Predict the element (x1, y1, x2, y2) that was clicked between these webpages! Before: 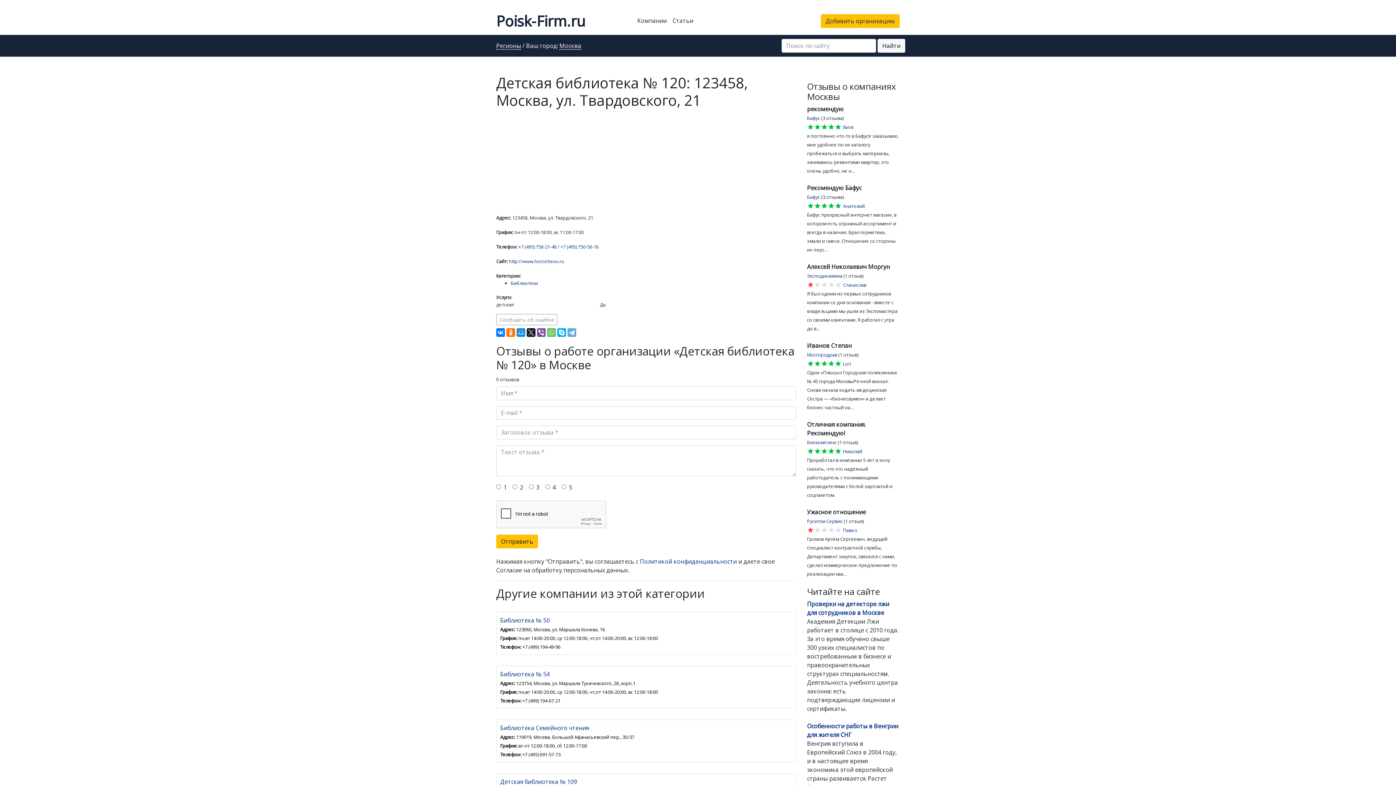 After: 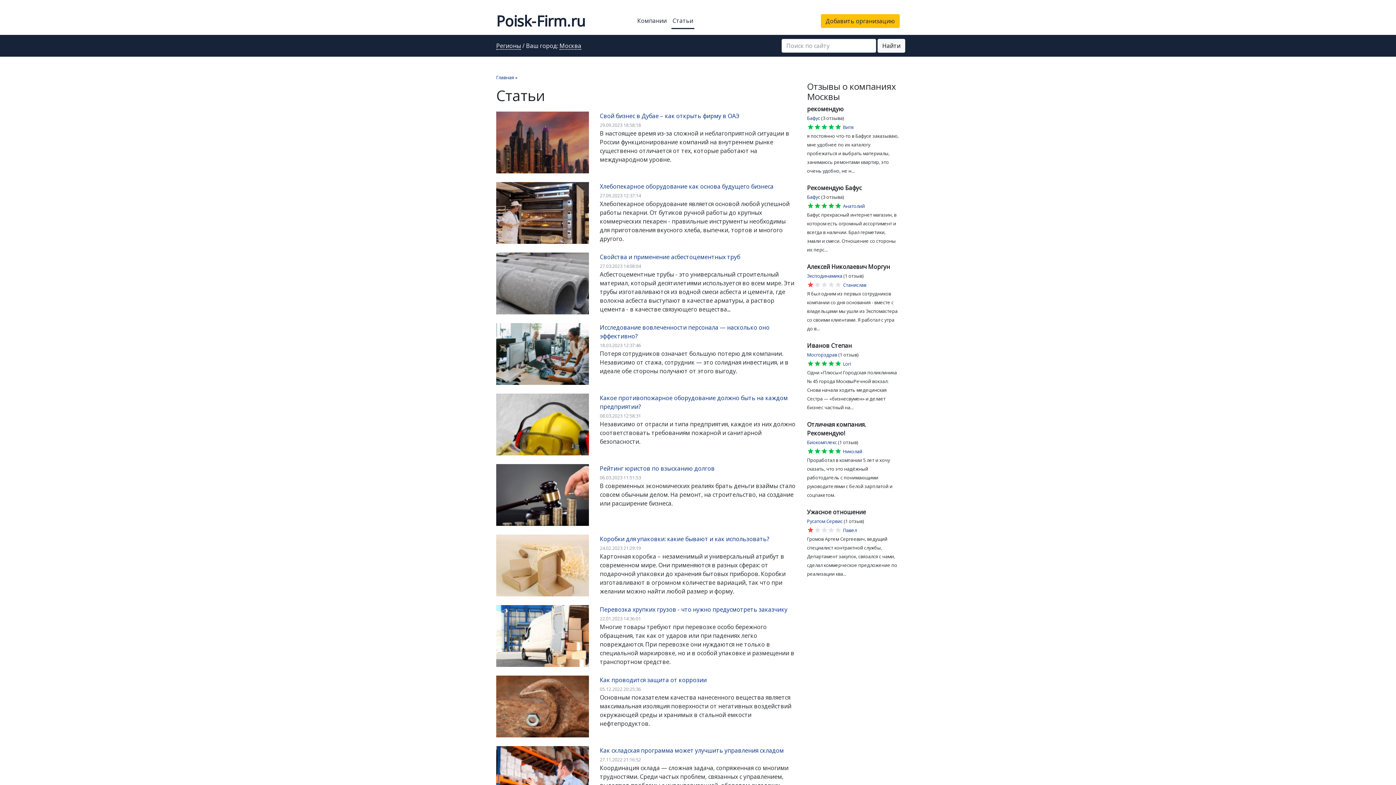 Action: label: Статьи bbox: (671, 13, 694, 28)